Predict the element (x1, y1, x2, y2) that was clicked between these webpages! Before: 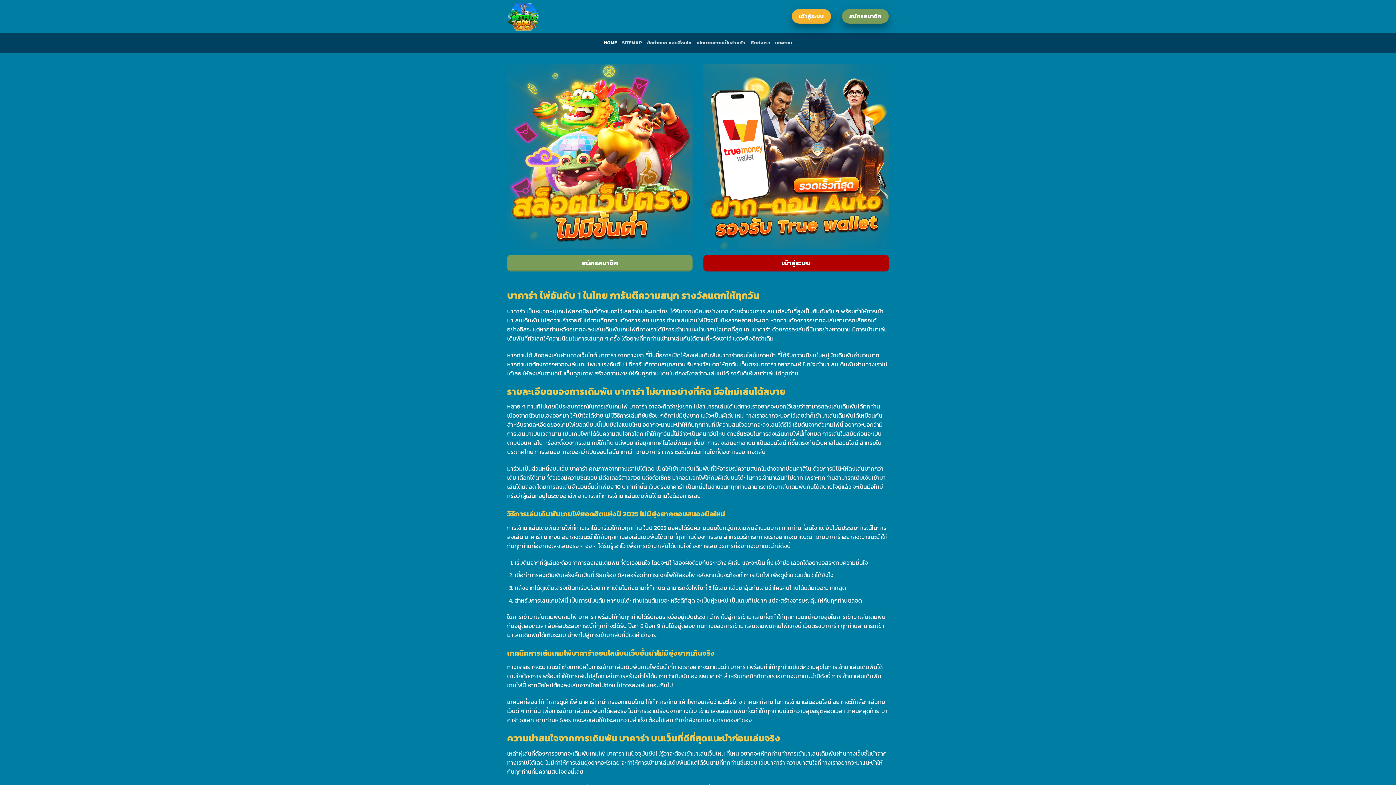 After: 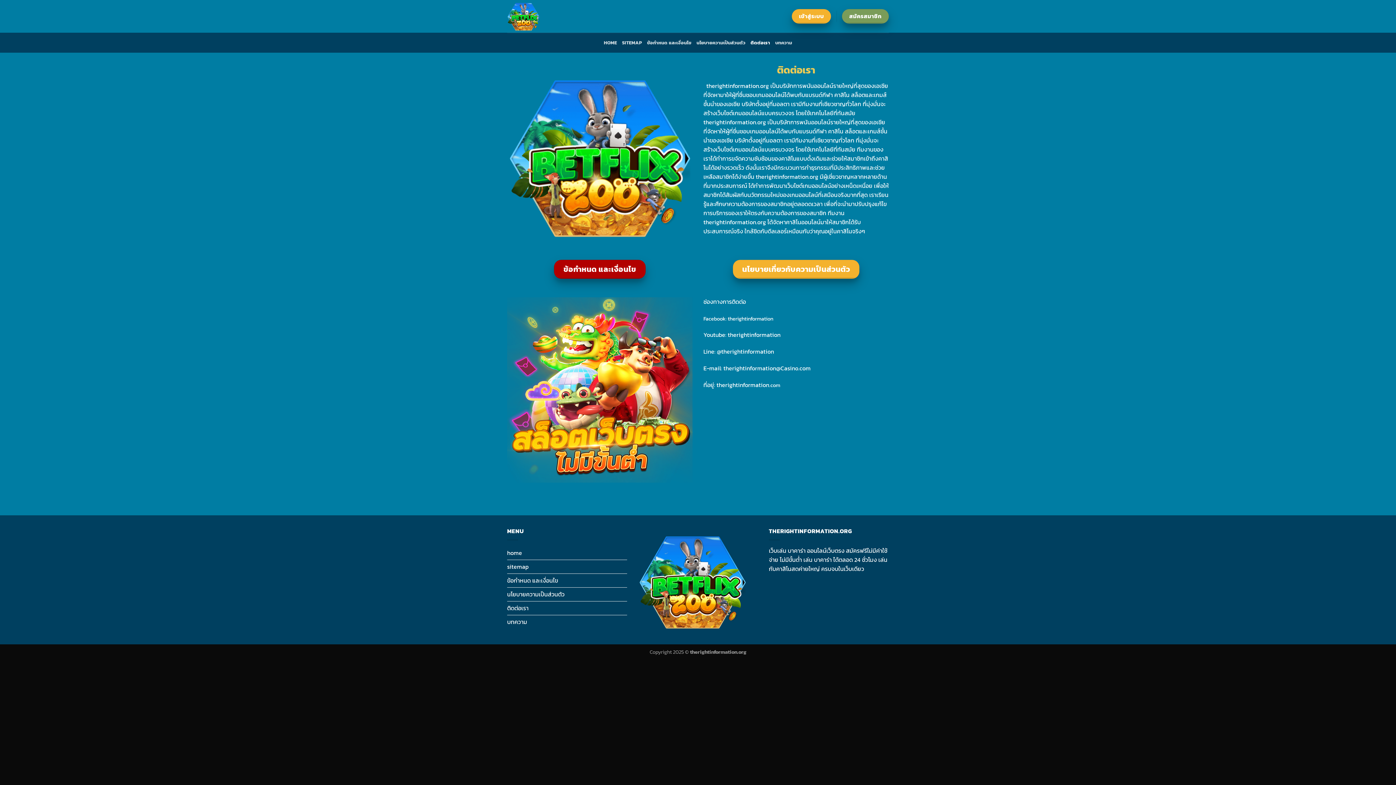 Action: bbox: (750, 35, 770, 50) label: ติดต่อเรา